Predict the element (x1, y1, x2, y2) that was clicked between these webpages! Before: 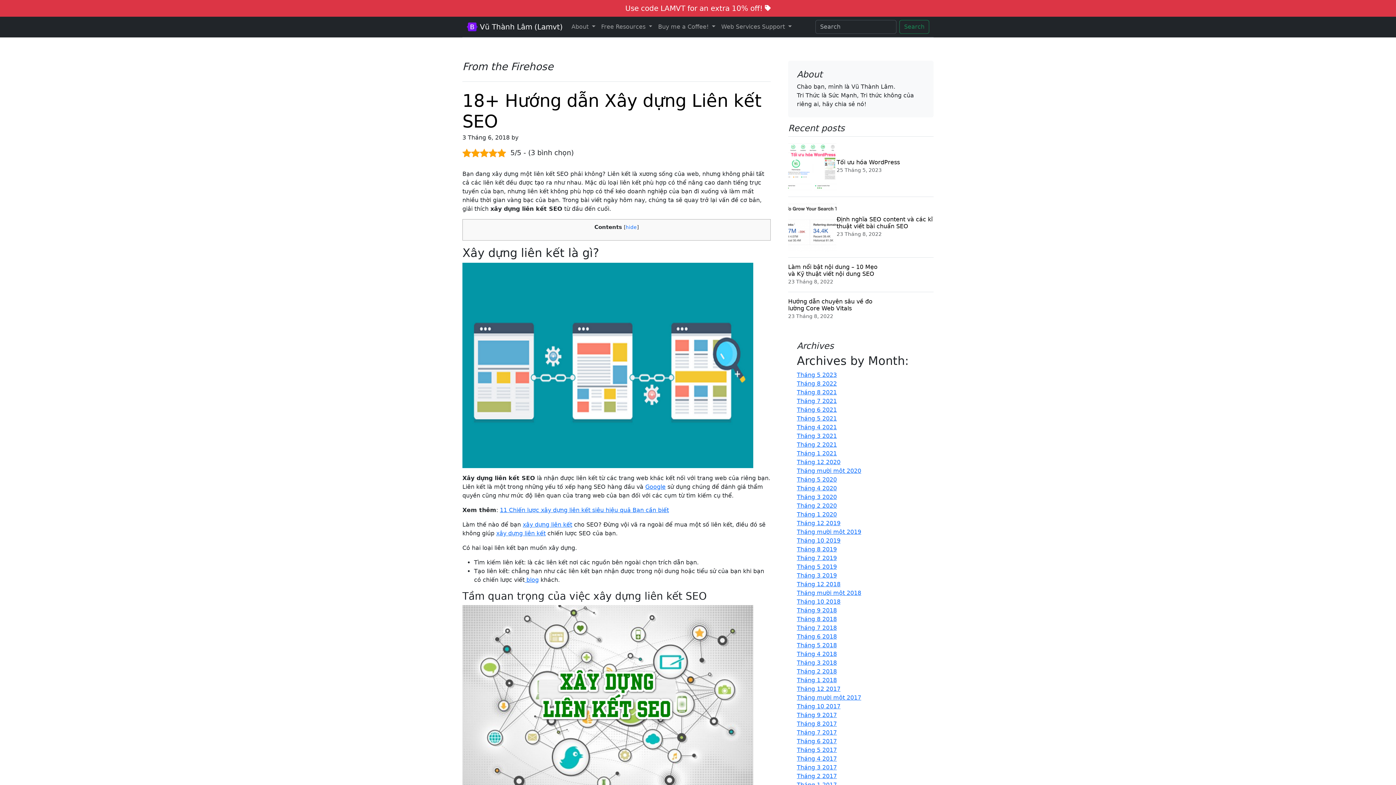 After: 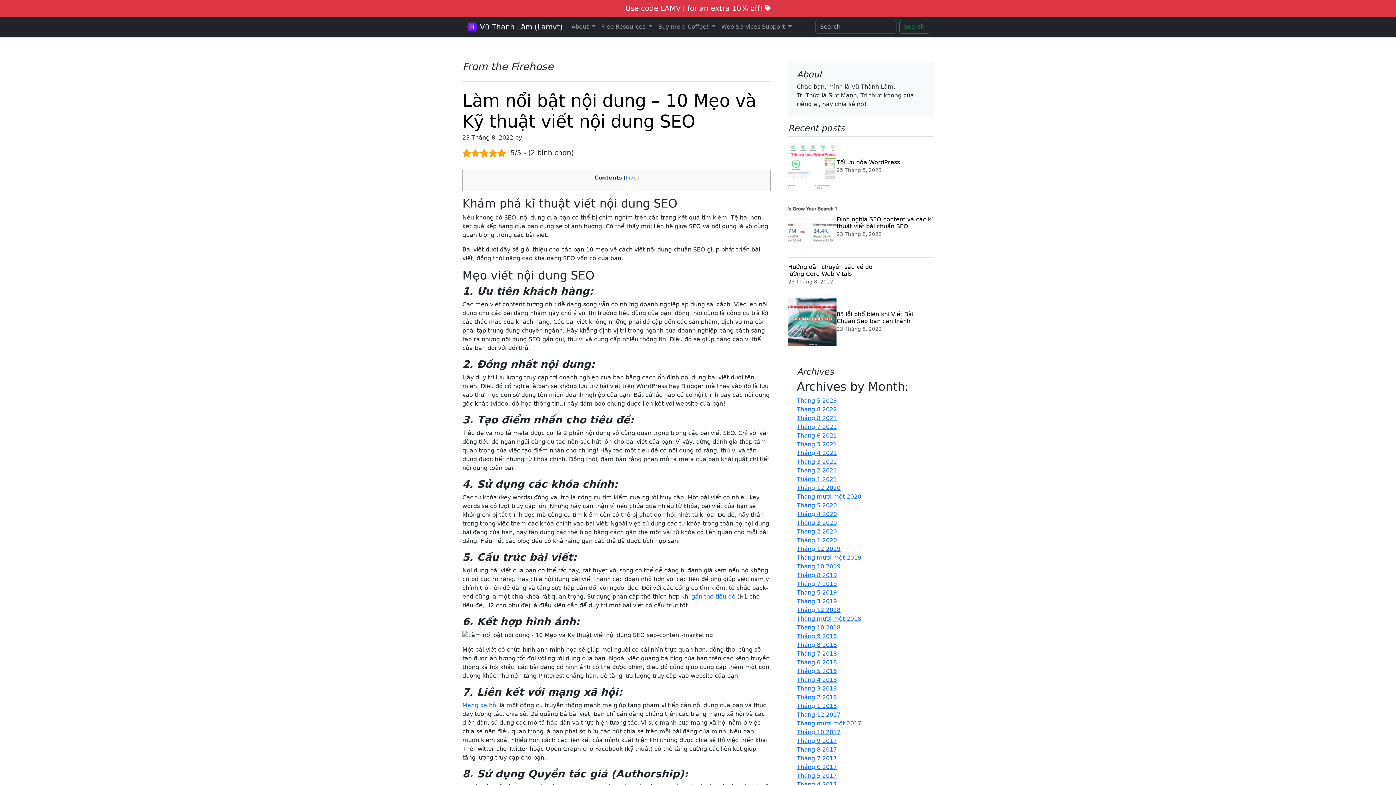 Action: bbox: (788, 257, 933, 291) label: Làm nổi bật nội dung – 10 Mẹo và Kỹ thuật viết nội dung SEO
23 Tháng 8, 2022